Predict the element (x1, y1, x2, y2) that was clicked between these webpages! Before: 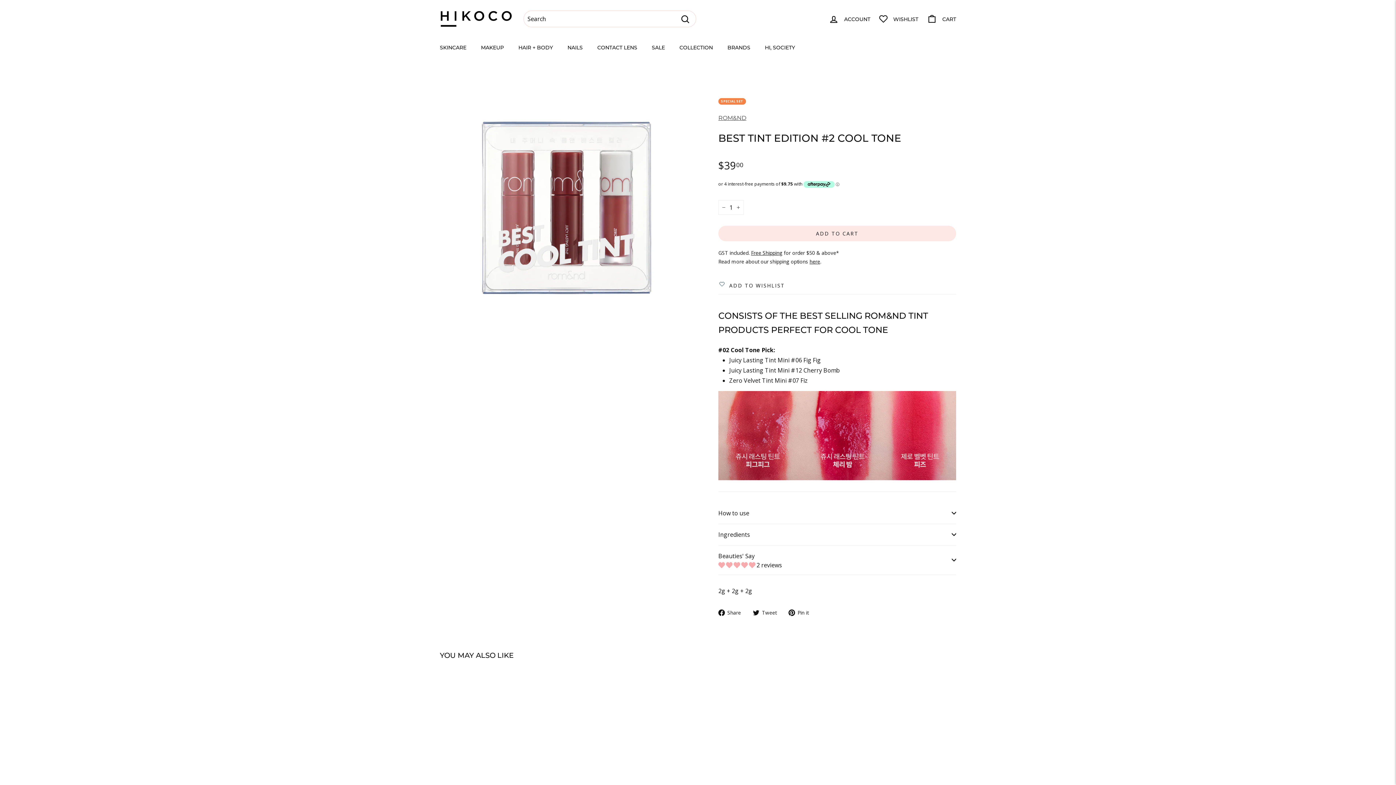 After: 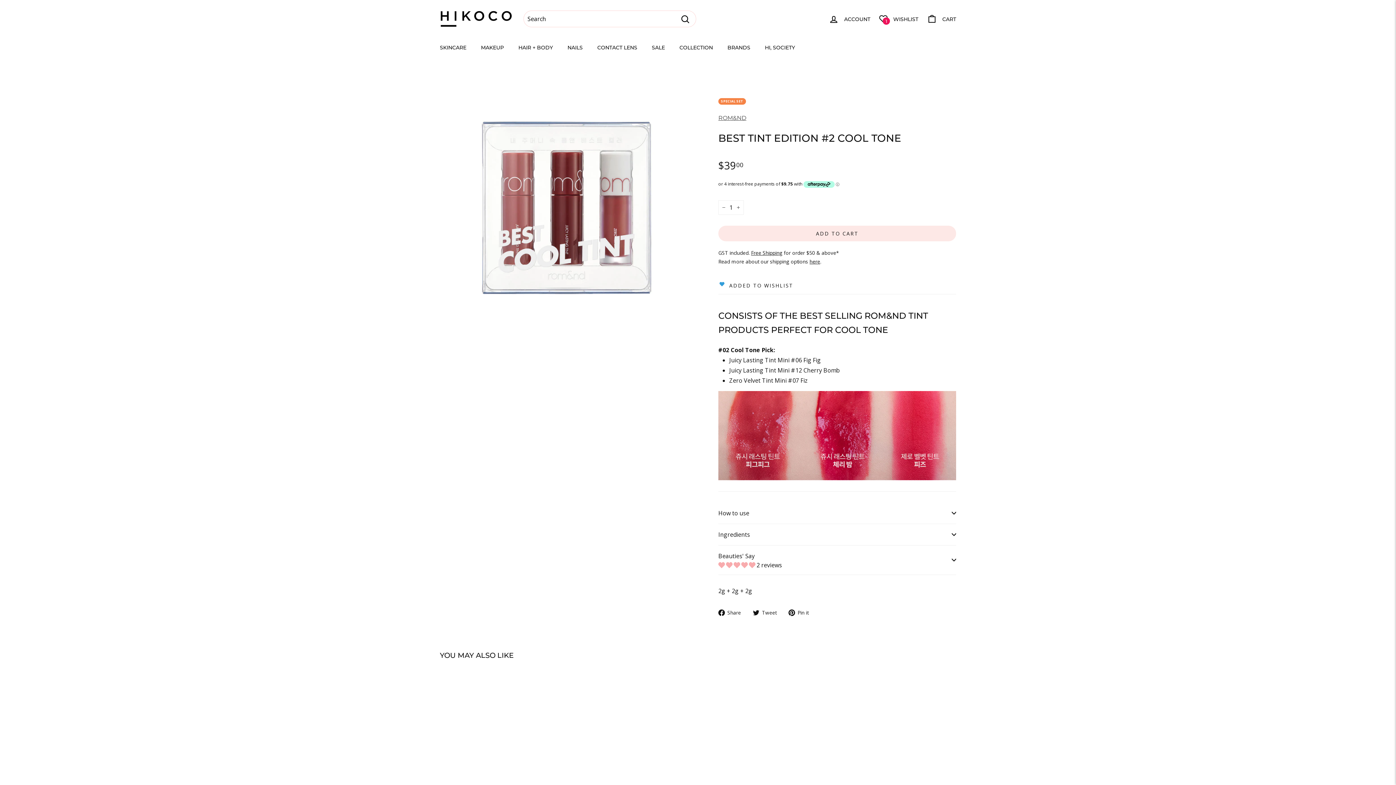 Action: label:  ADD TO WISHLIST bbox: (718, 278, 785, 291)